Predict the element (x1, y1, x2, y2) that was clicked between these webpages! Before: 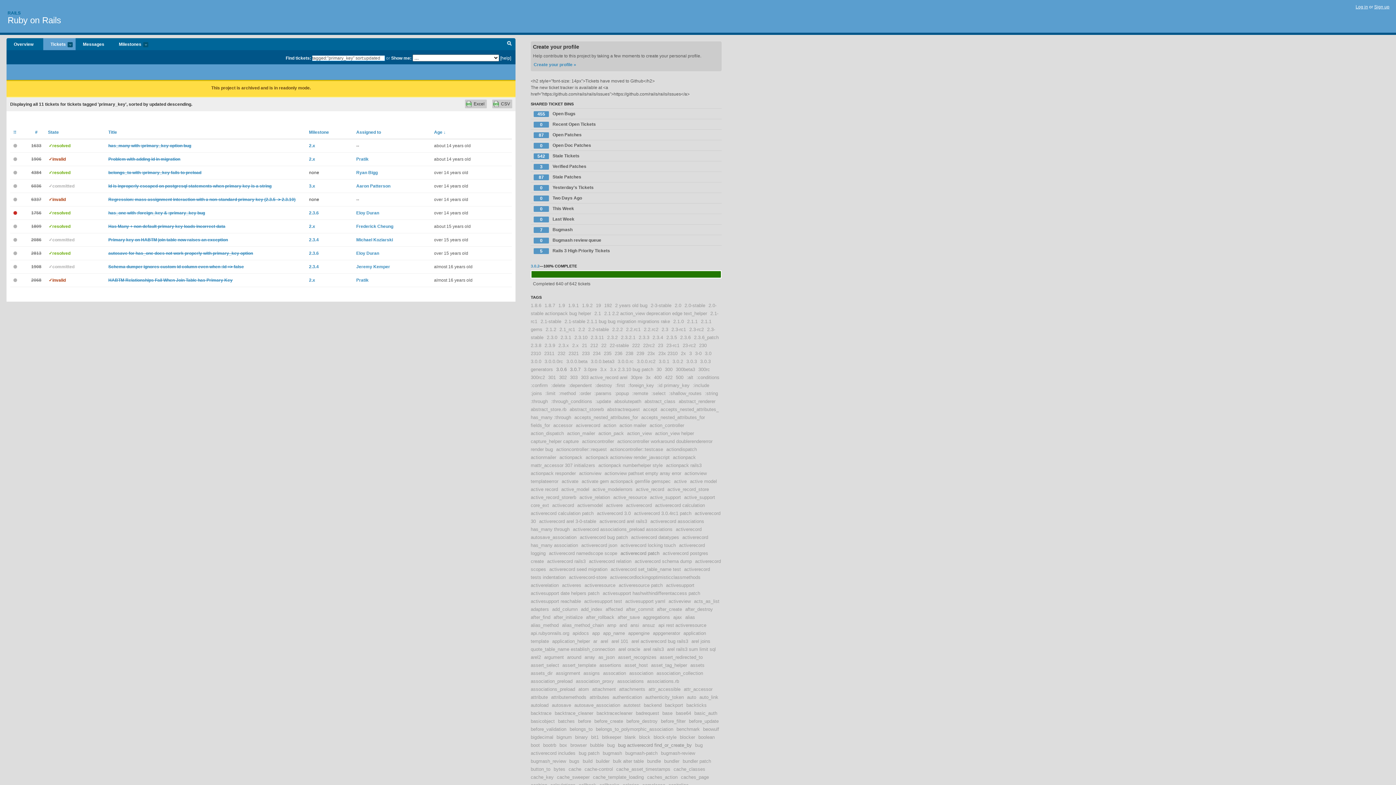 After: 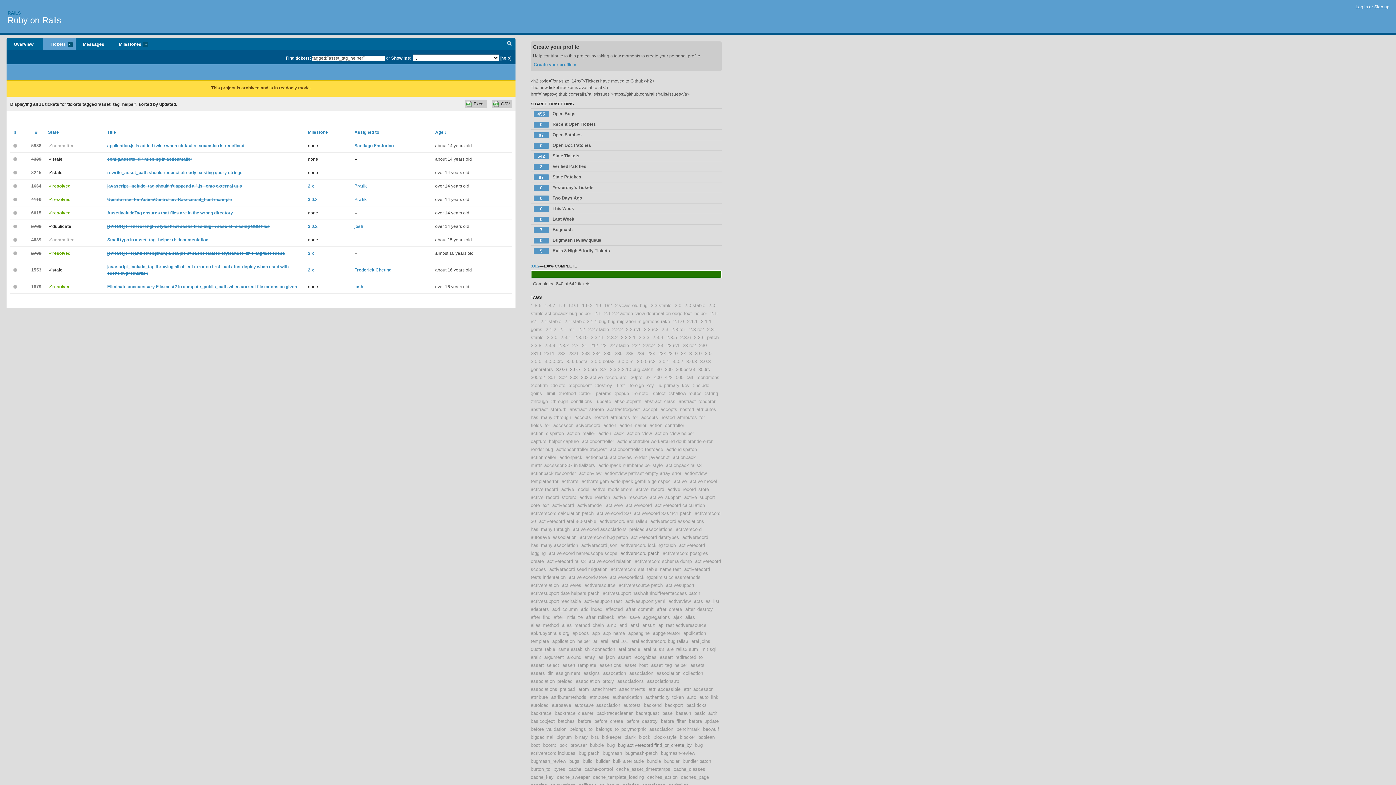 Action: bbox: (651, 662, 687, 668) label: asset_tag_helper